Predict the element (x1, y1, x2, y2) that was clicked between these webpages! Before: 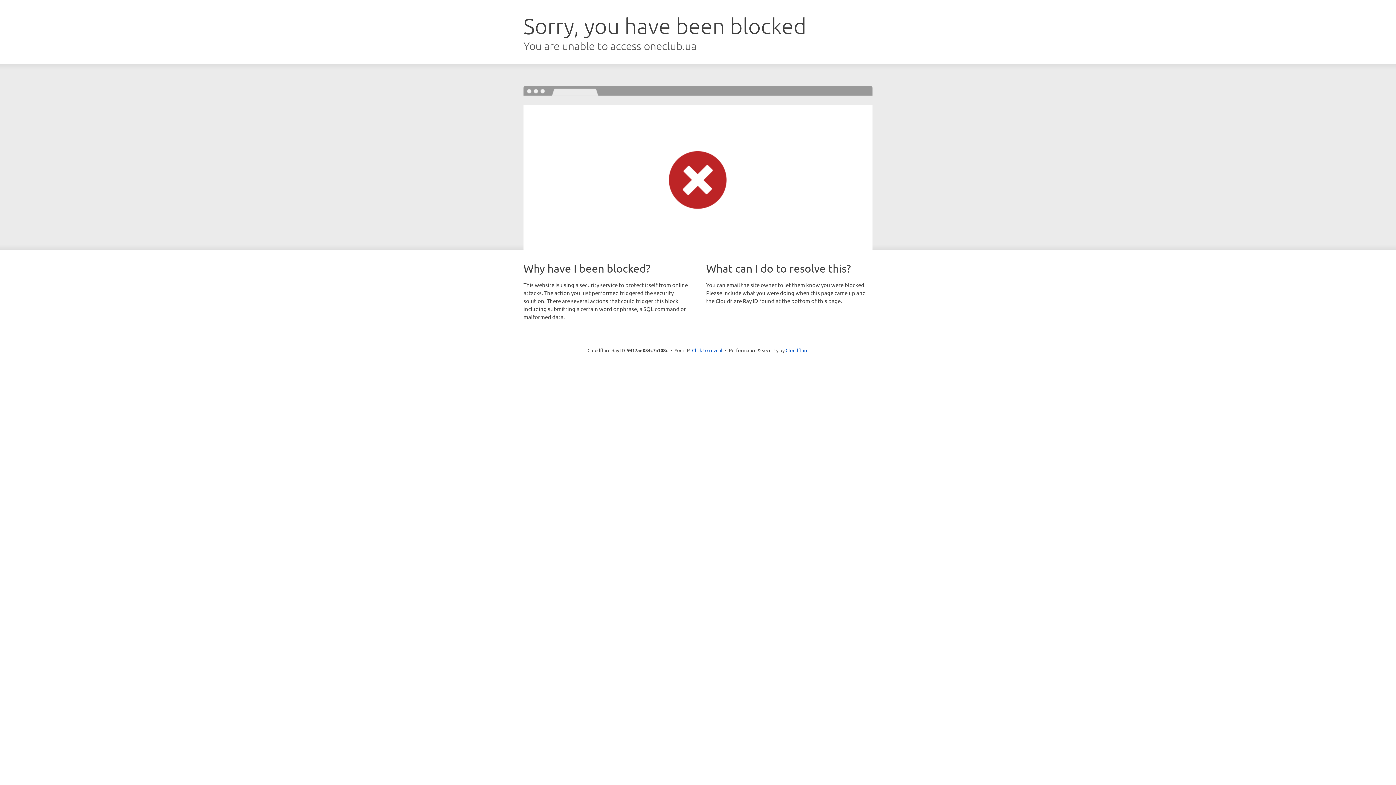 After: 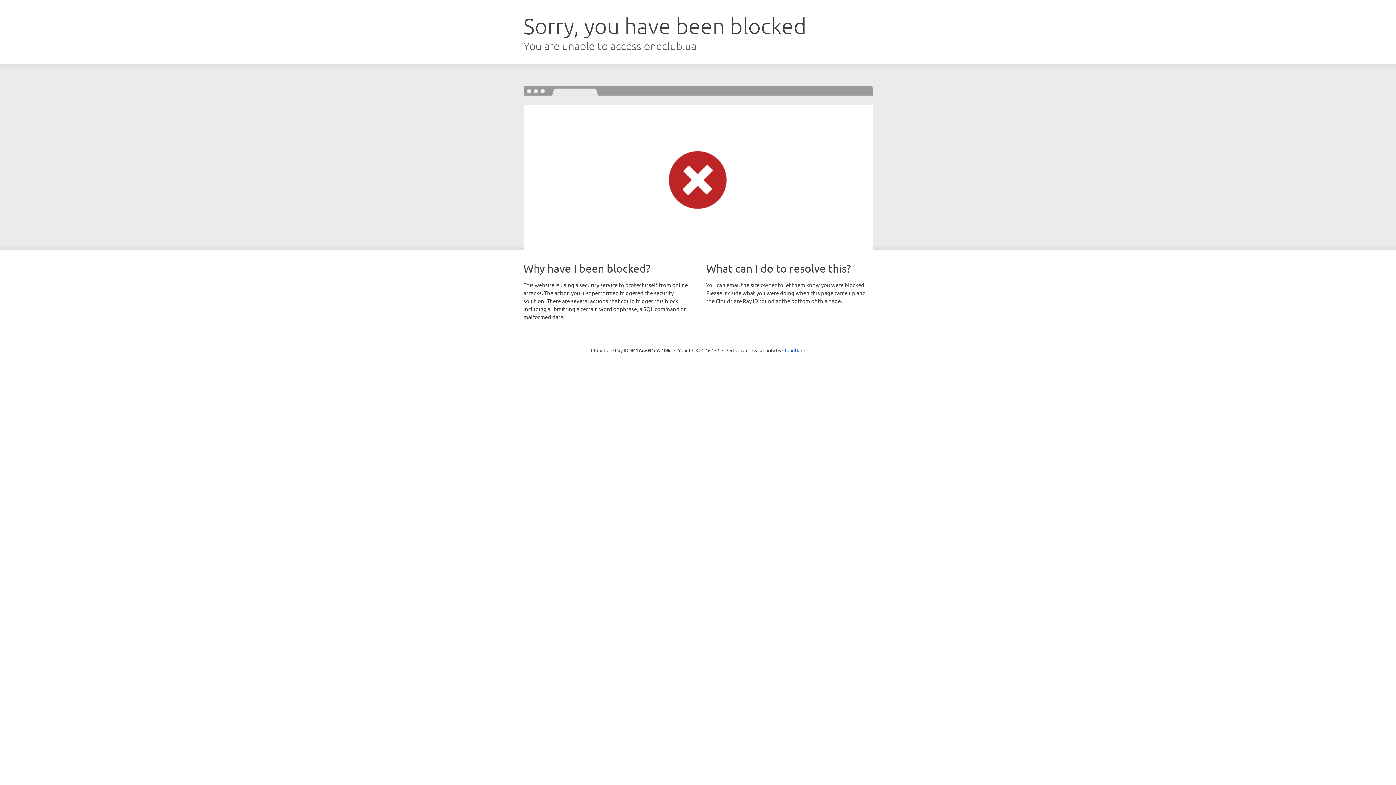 Action: label: Click to reveal bbox: (692, 346, 722, 353)